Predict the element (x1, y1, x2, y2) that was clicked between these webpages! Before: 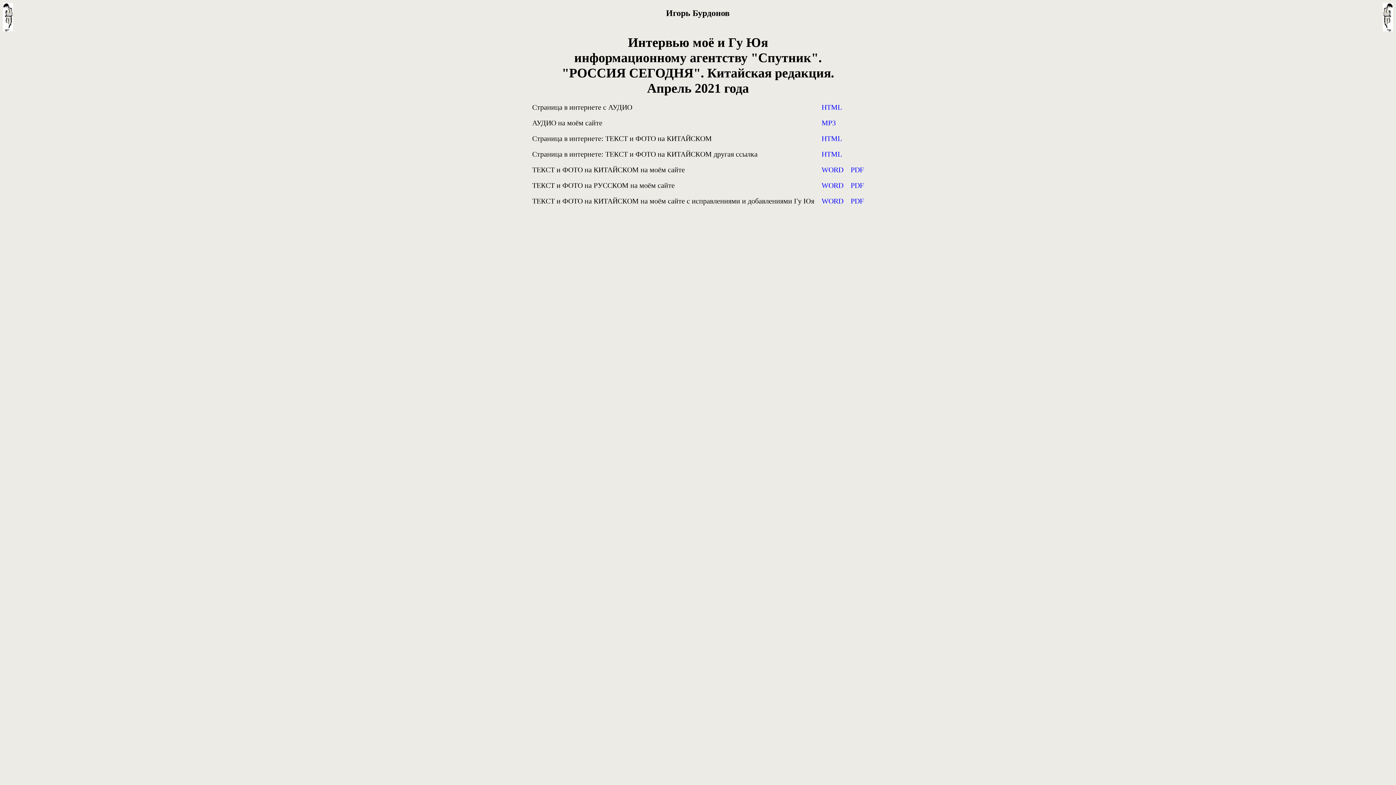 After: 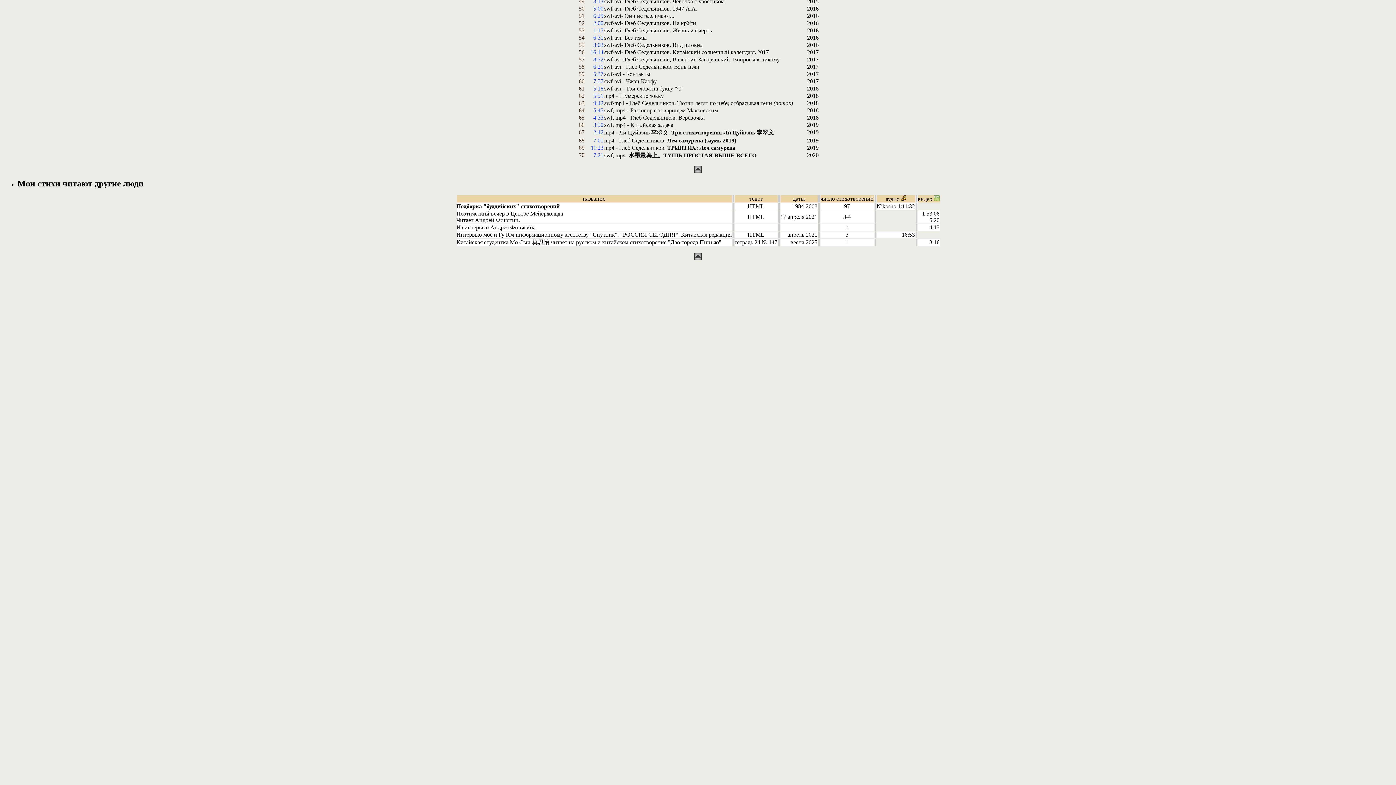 Action: bbox: (2, 26, 13, 32)